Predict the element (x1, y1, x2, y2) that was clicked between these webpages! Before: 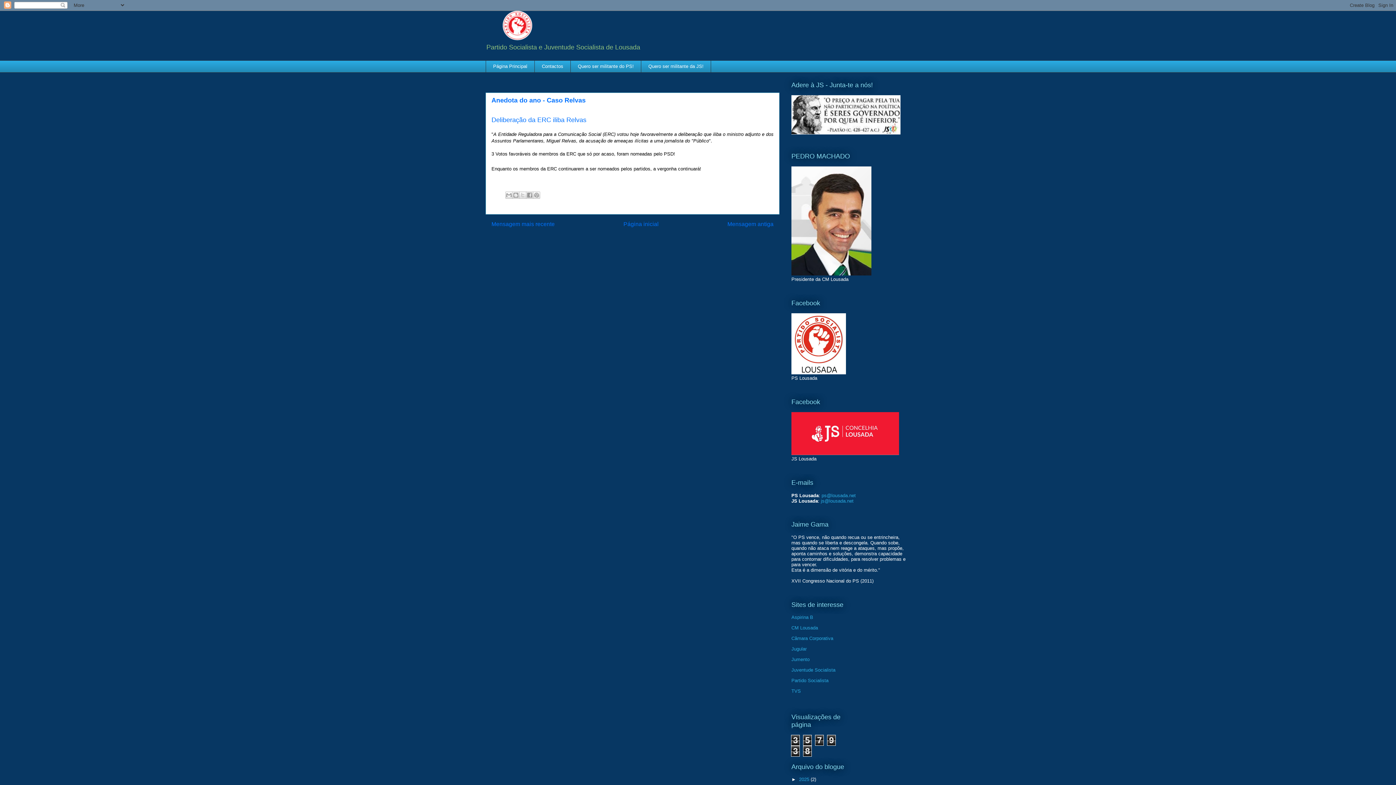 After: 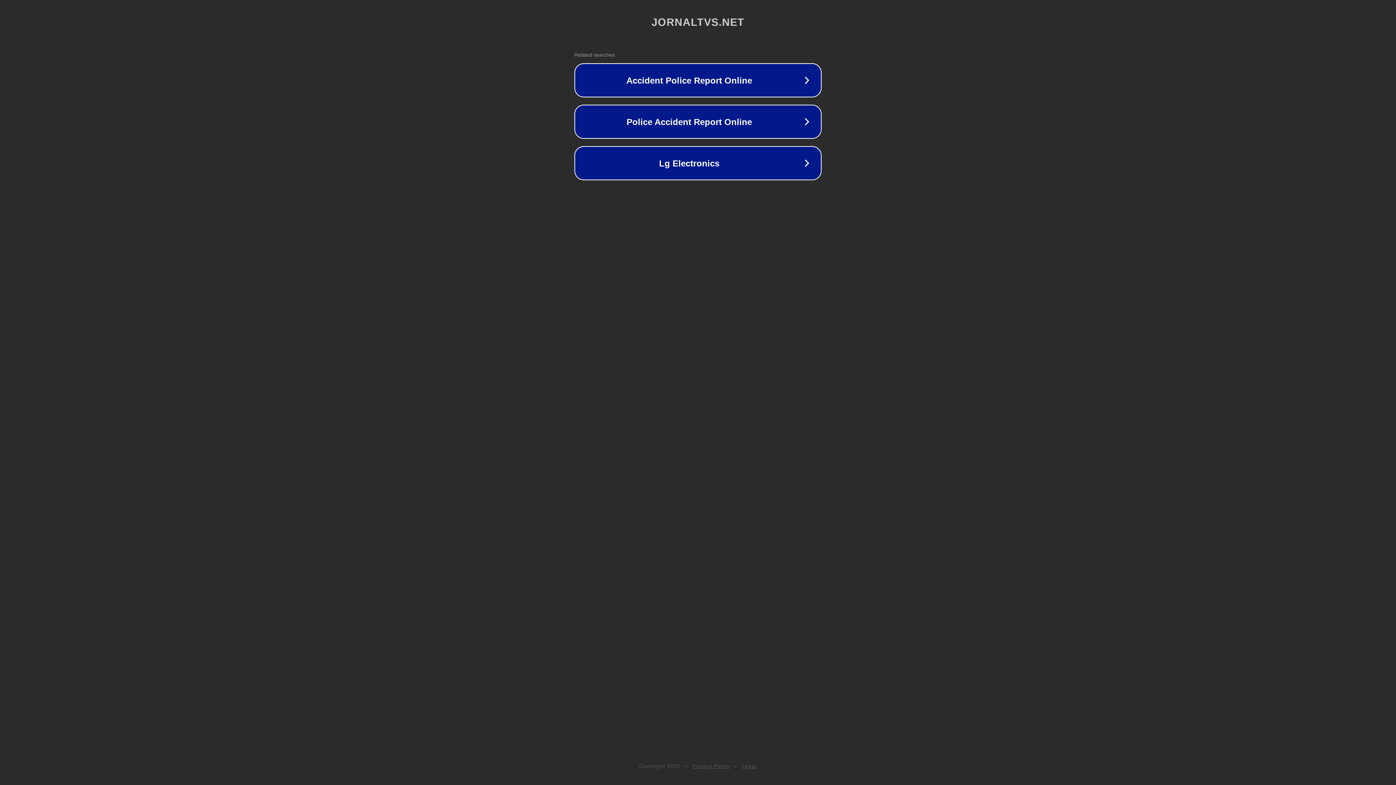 Action: label: TVS bbox: (791, 688, 801, 694)